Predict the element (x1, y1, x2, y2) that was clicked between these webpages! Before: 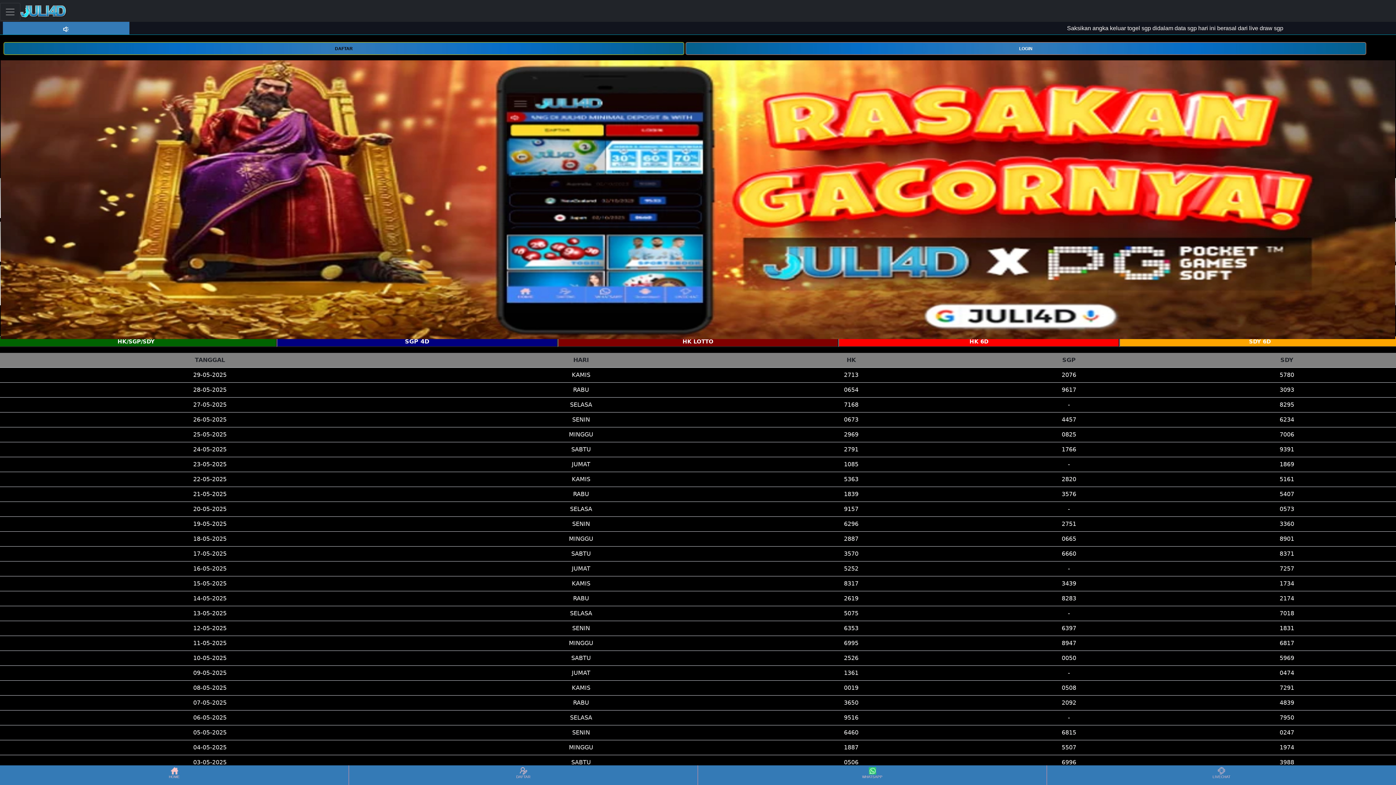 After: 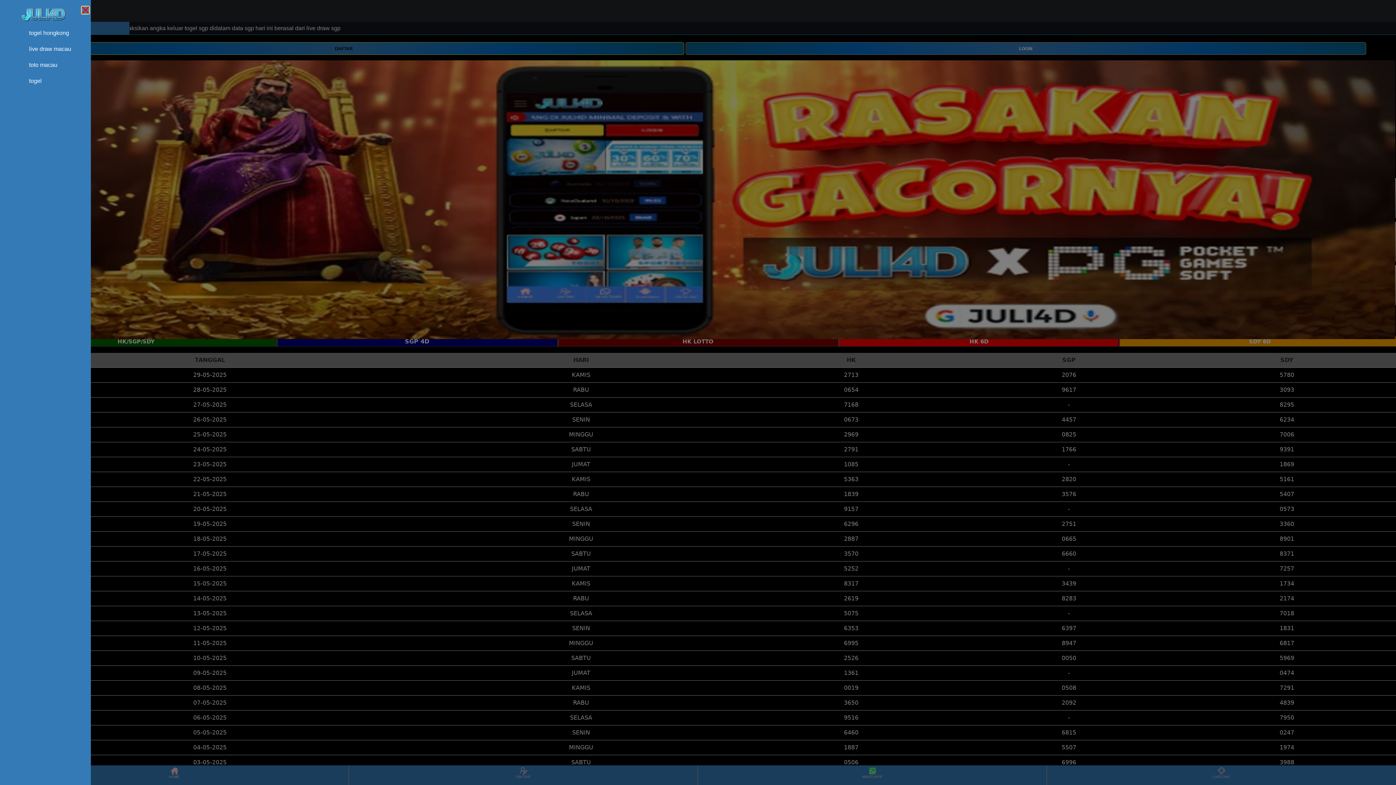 Action: label: Toggle navigation bbox: (0, 2, 20, 20)